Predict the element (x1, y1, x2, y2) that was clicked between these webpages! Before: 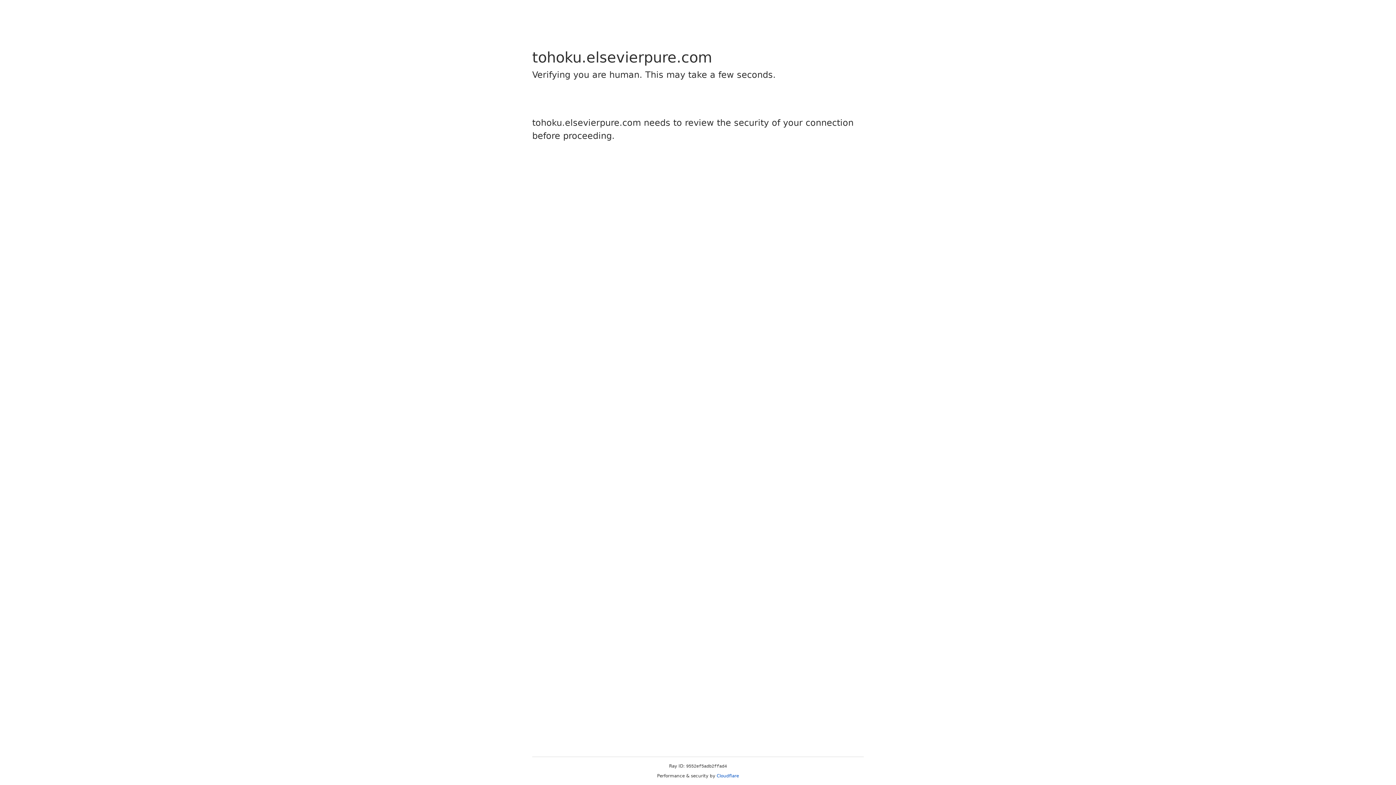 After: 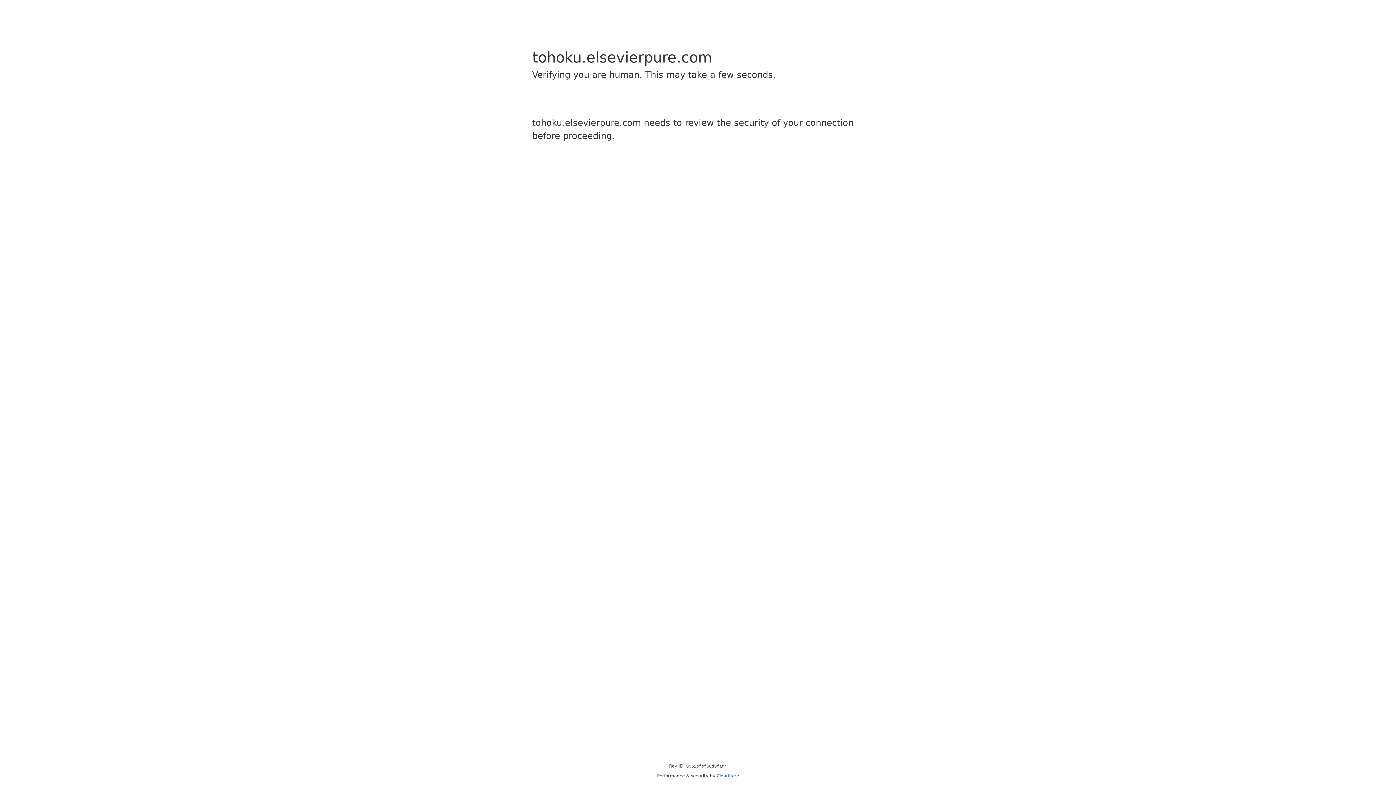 Action: bbox: (716, 773, 739, 778) label: Cloudflare